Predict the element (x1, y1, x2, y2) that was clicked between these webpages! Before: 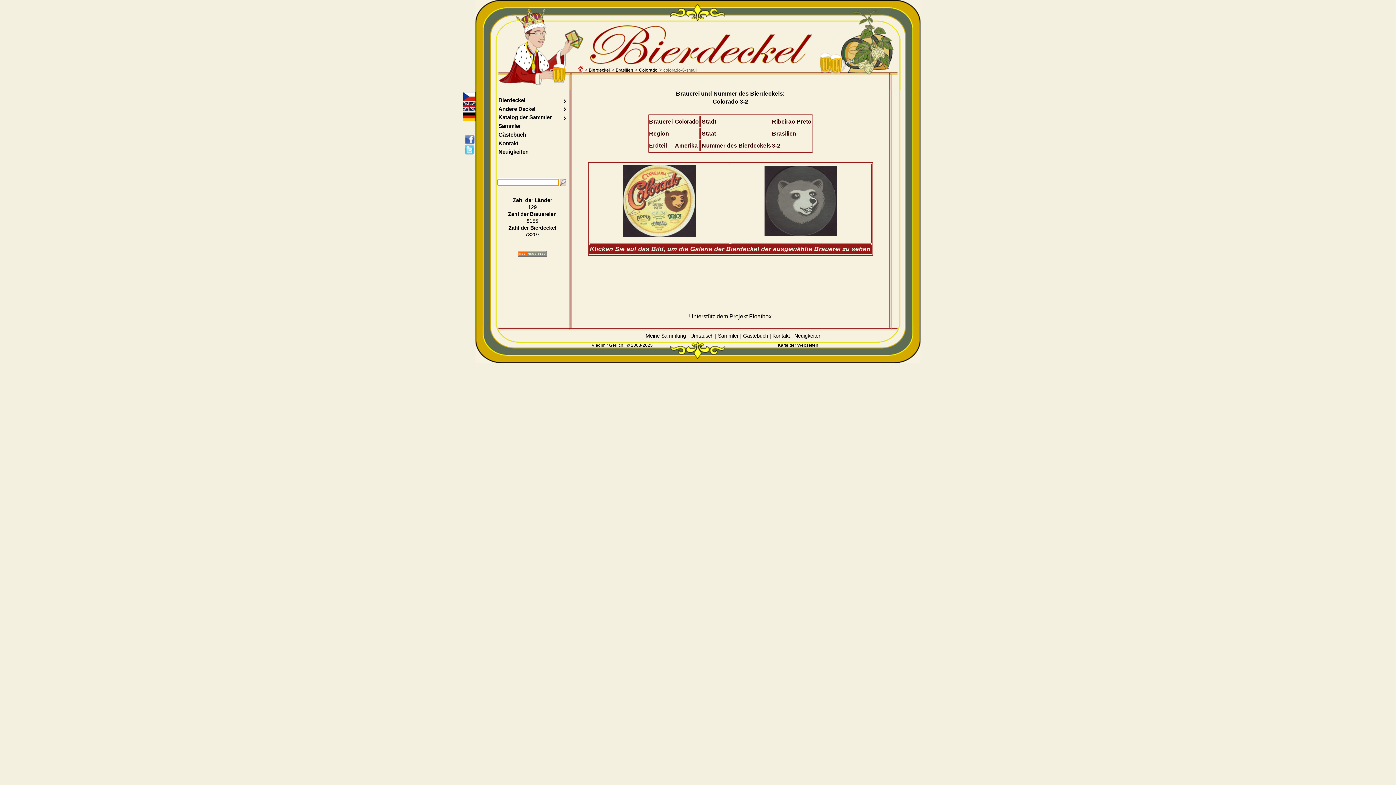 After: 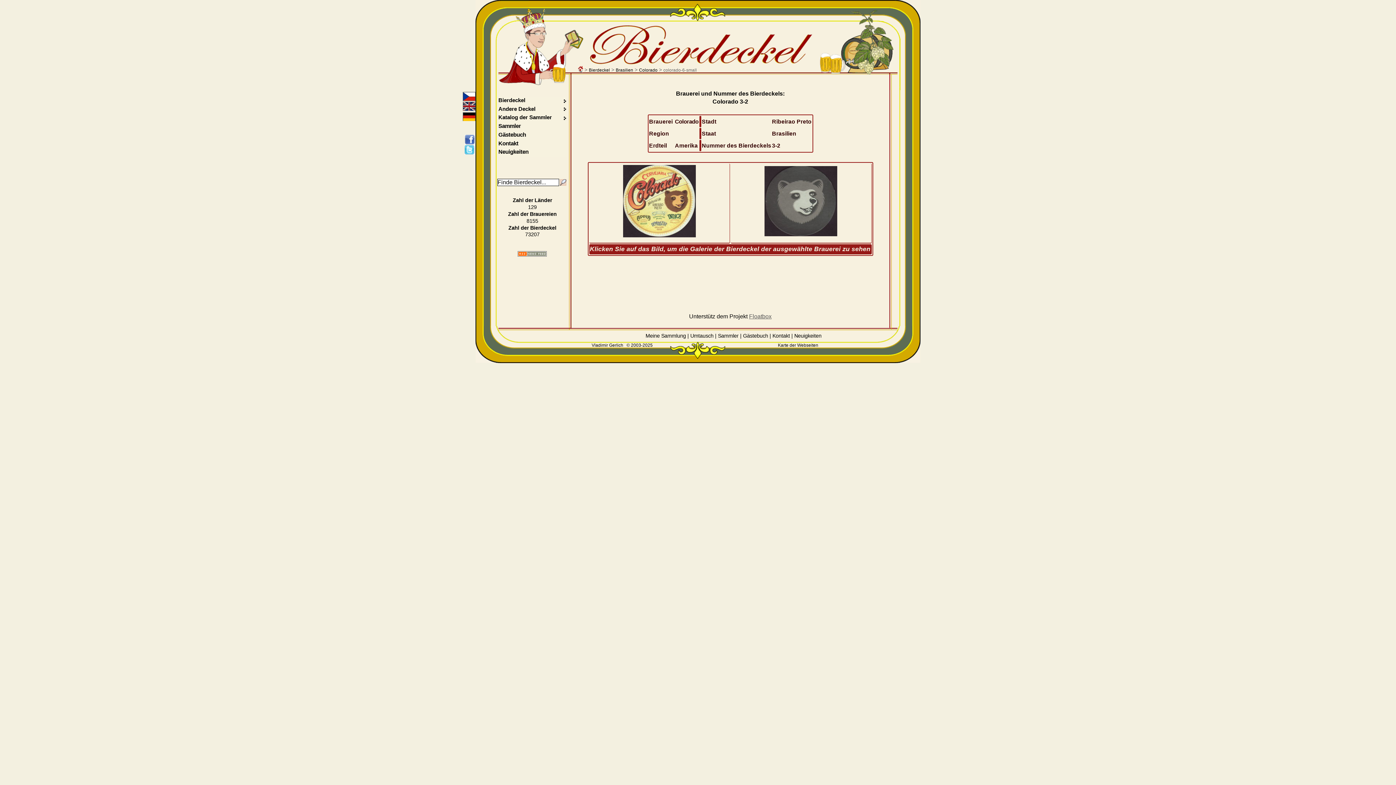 Action: label: Floatbox bbox: (749, 313, 771, 319)